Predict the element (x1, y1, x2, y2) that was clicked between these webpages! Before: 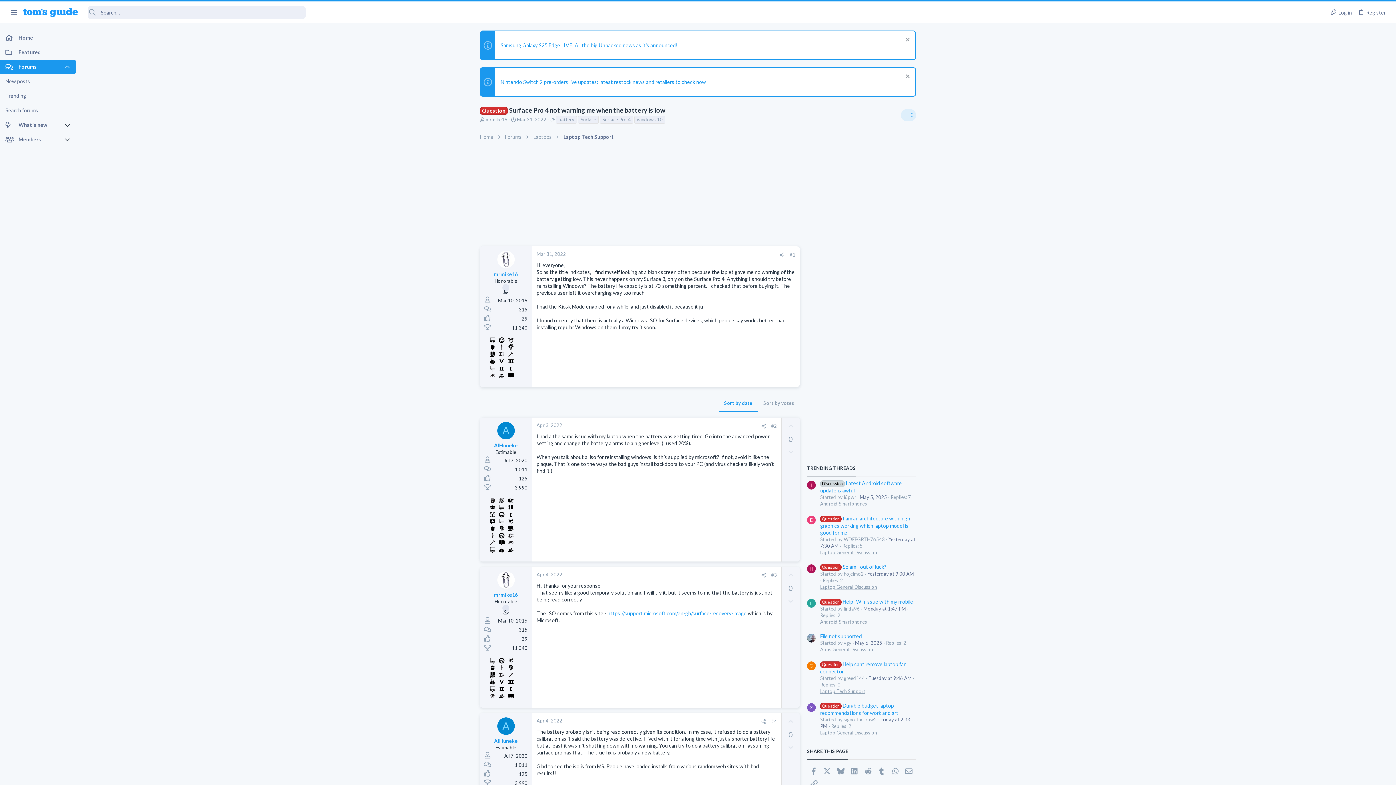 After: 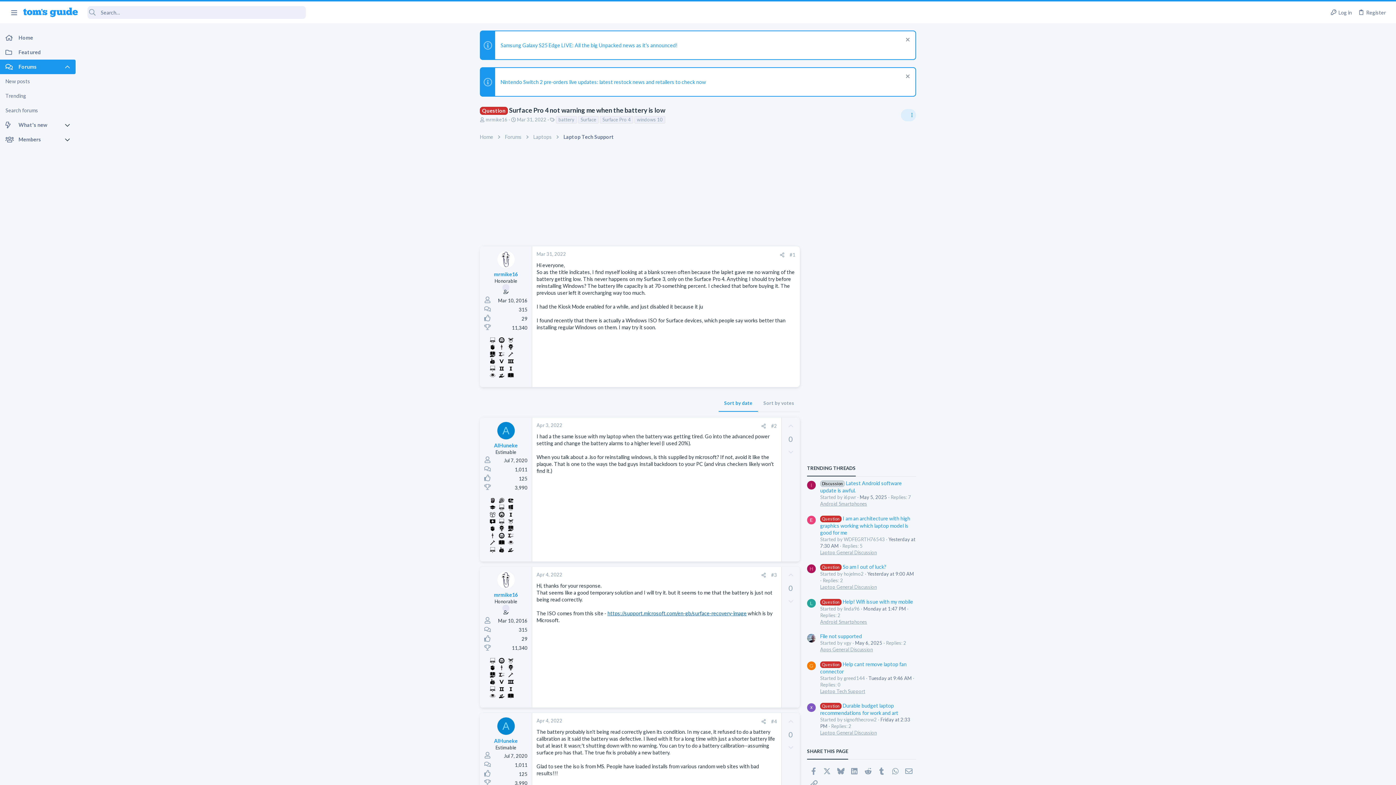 Action: label: https://support.microsoft.com/en-gb/surface-recovery-image bbox: (607, 610, 746, 616)